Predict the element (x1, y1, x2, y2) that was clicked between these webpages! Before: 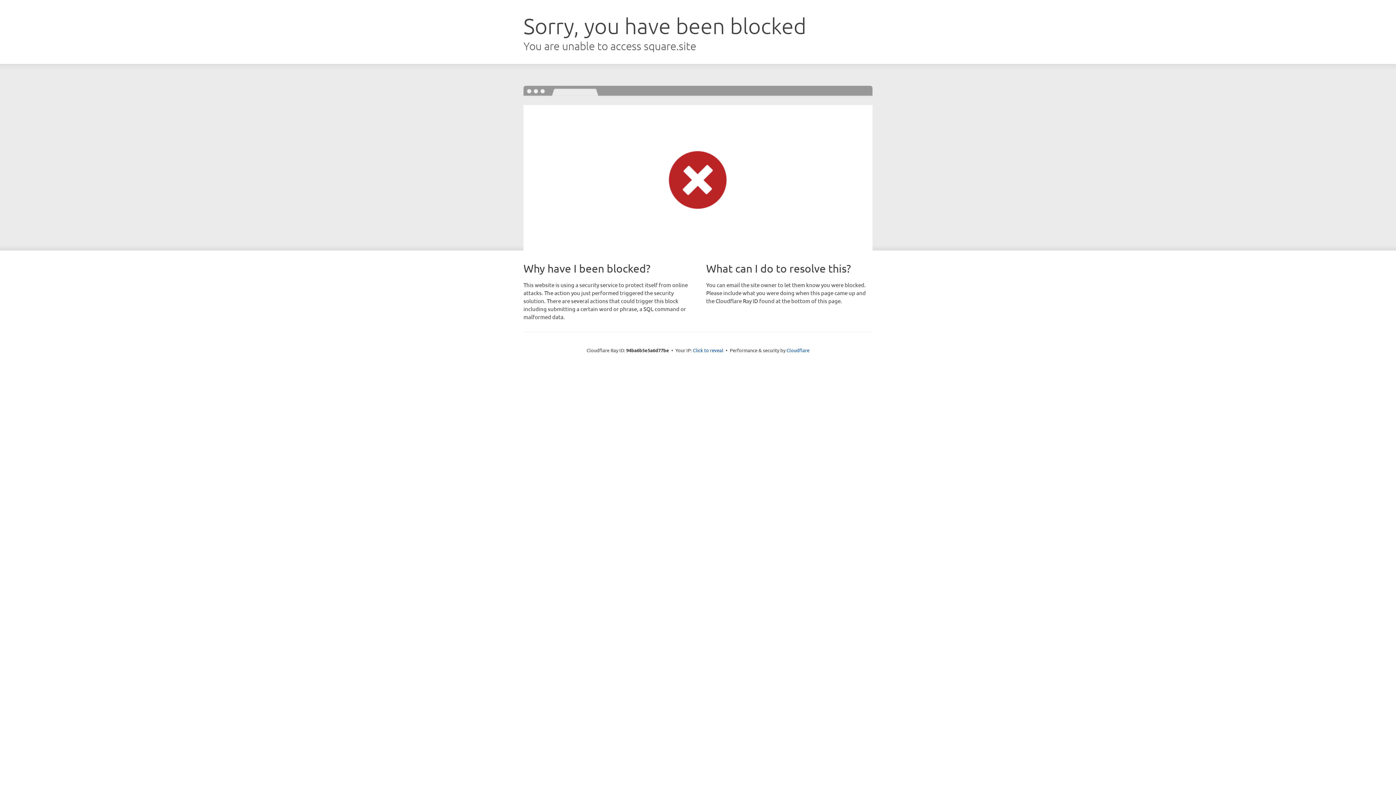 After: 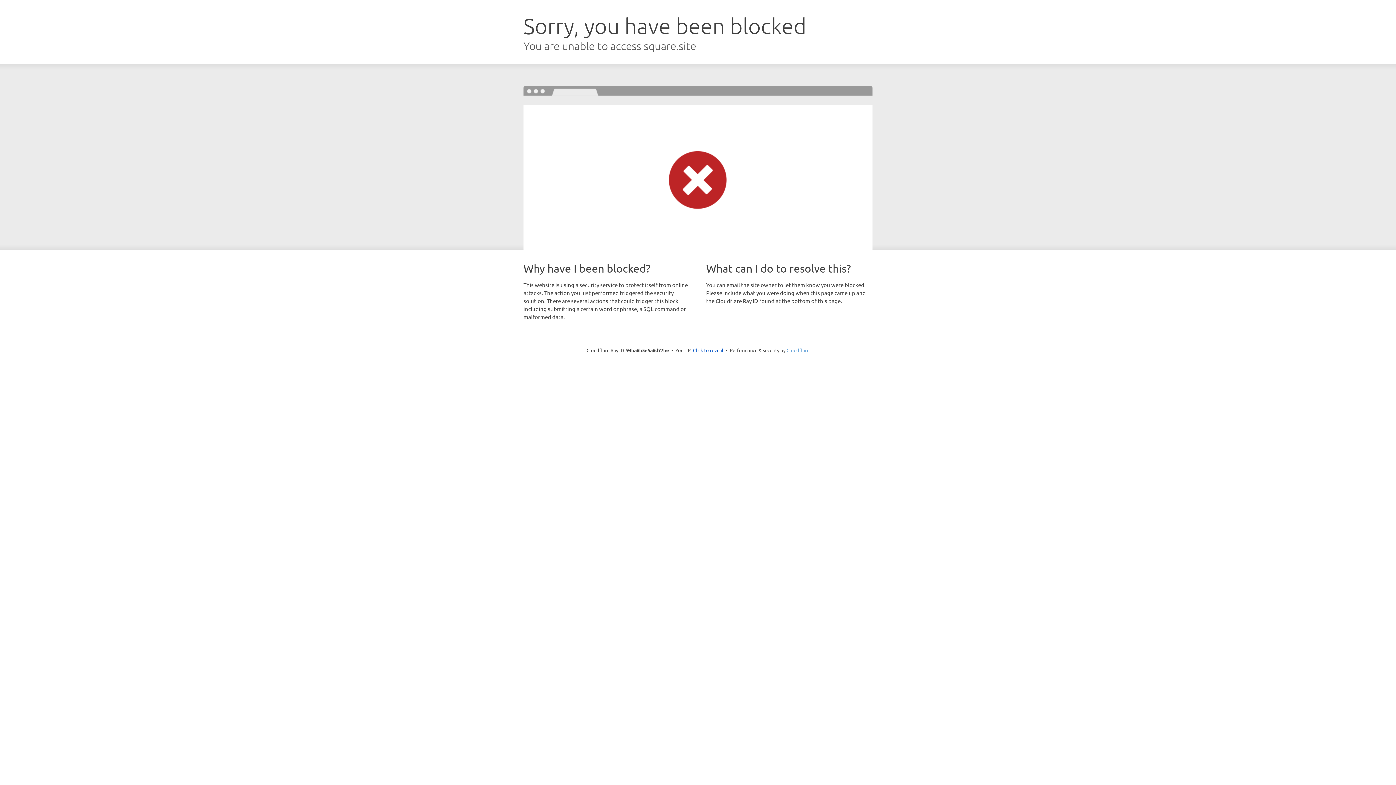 Action: bbox: (786, 347, 809, 353) label: Cloudflare